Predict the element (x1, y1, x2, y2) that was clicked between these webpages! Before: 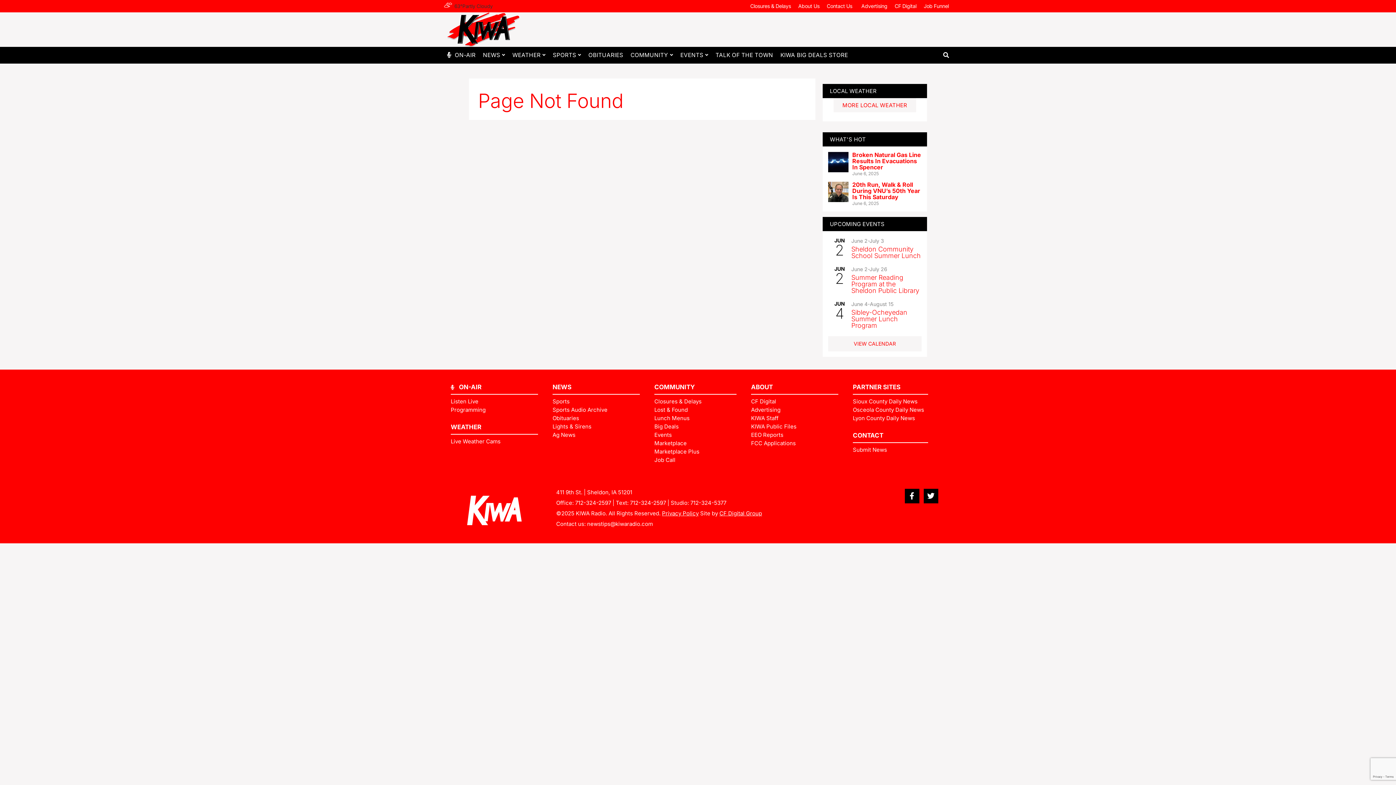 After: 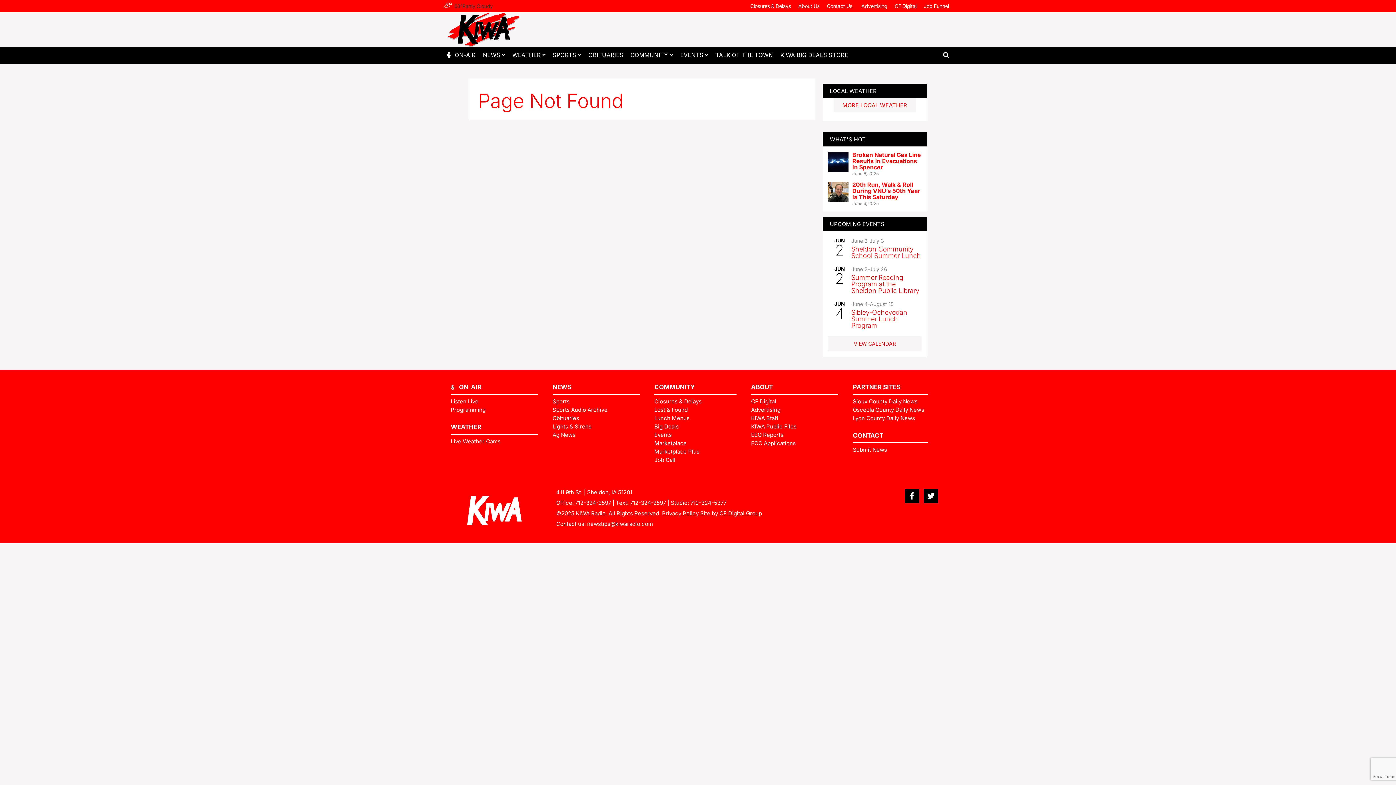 Action: label: Osceola County Daily News bbox: (853, 406, 928, 413)